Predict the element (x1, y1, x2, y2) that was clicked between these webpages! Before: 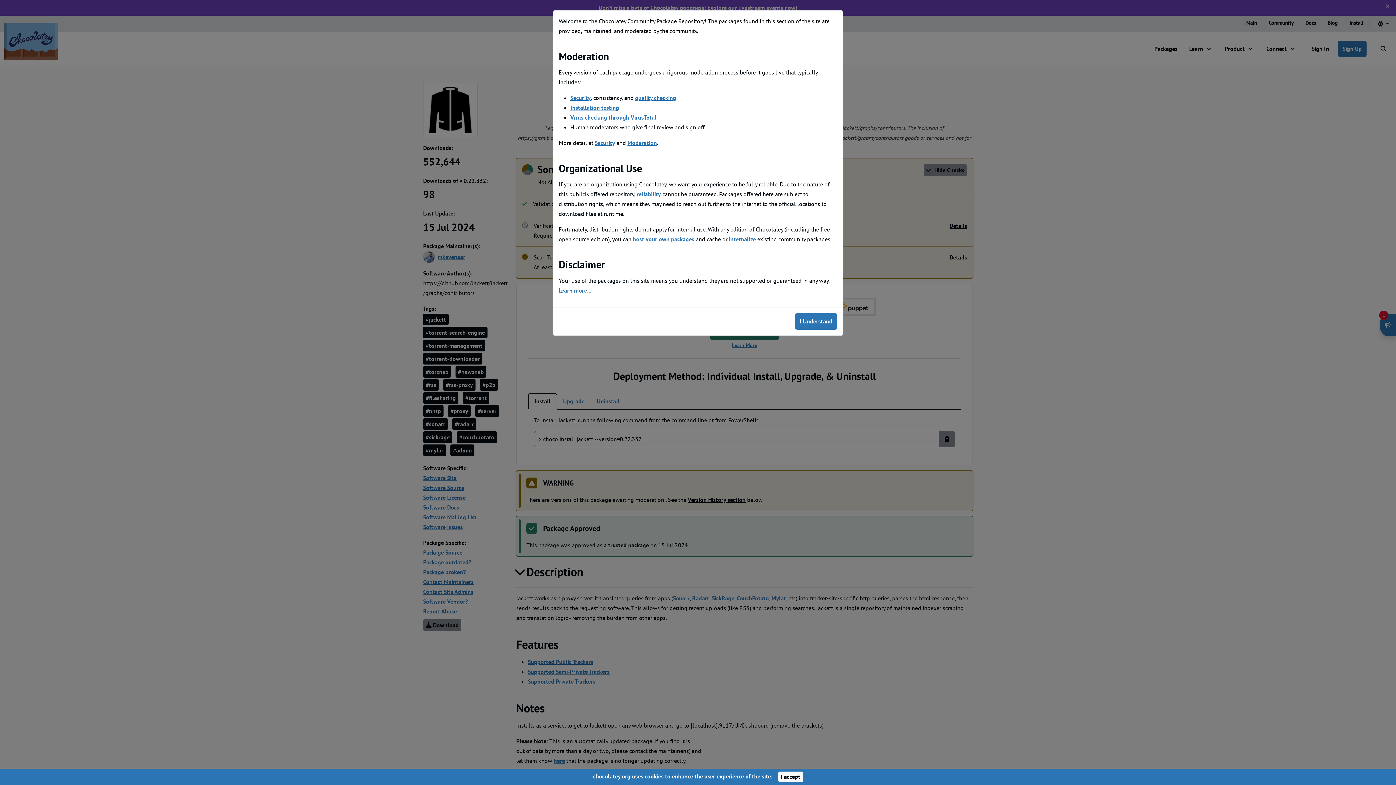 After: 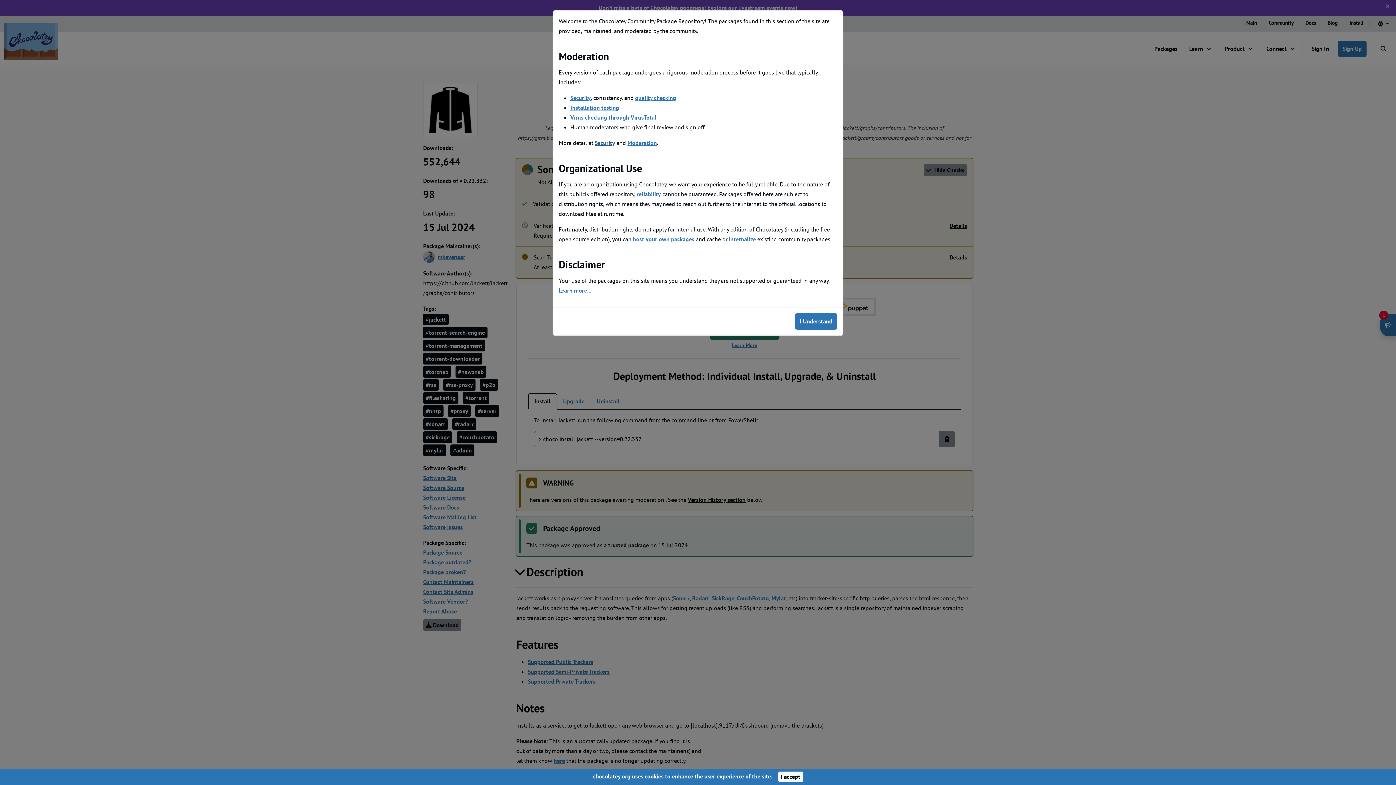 Action: bbox: (594, 139, 615, 146) label: Security